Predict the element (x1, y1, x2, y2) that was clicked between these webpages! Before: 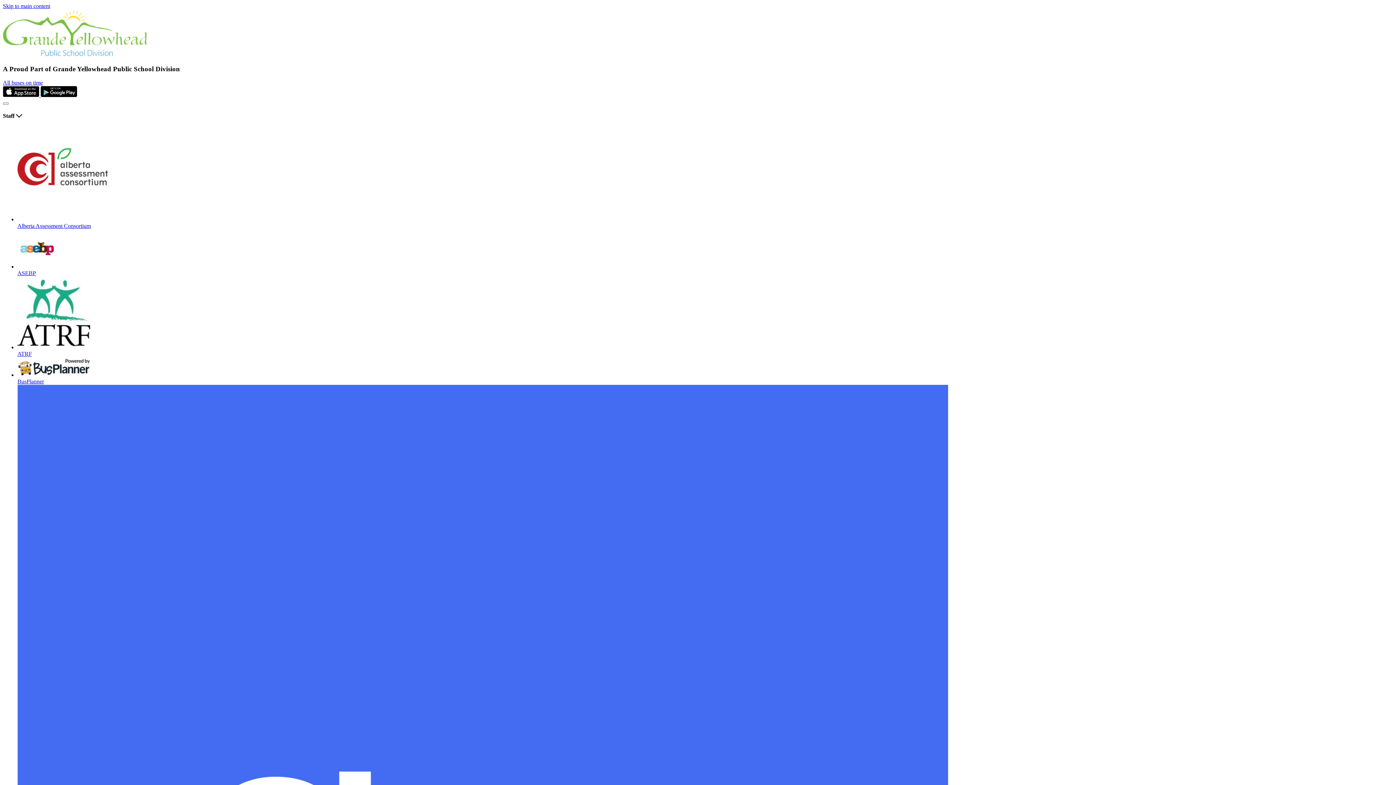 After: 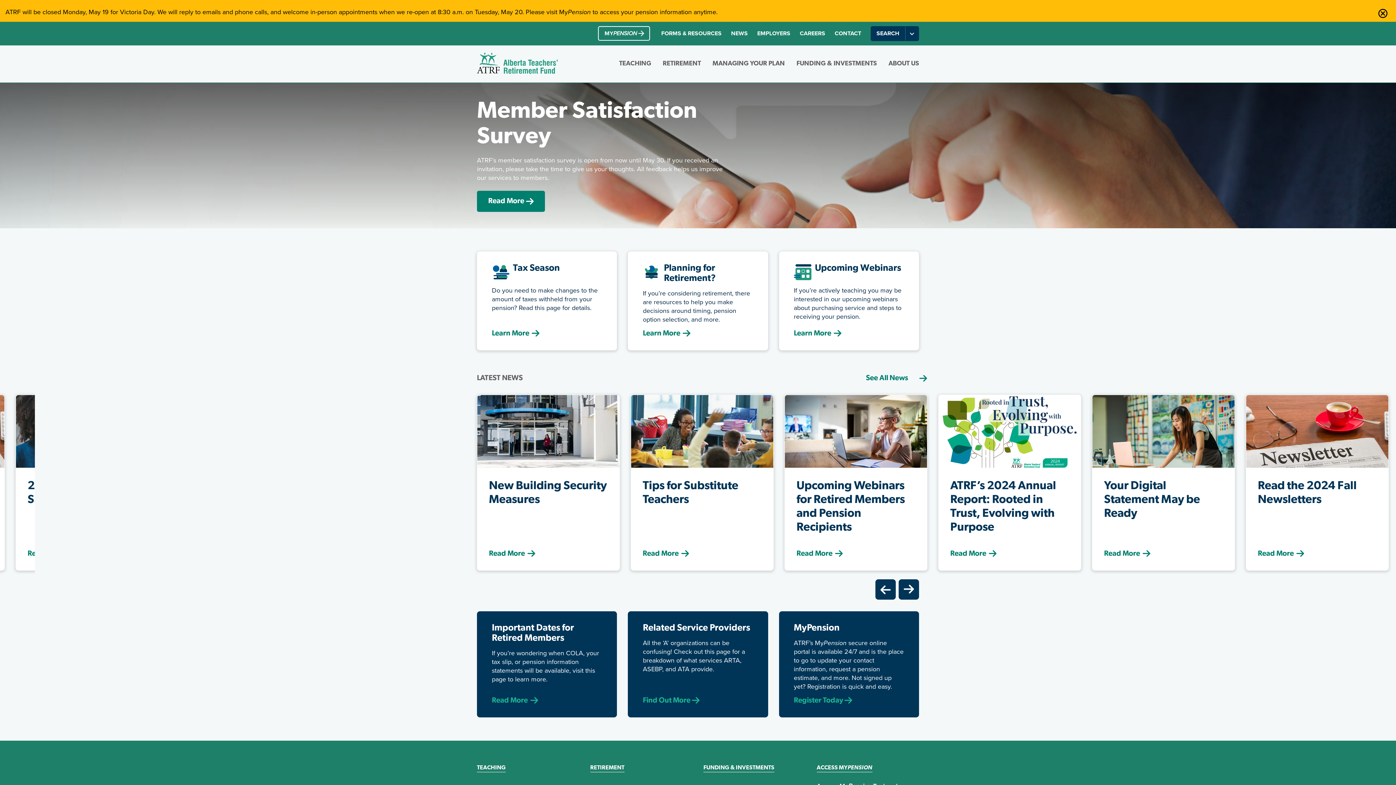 Action: label: ATRF bbox: (17, 276, 1393, 356)